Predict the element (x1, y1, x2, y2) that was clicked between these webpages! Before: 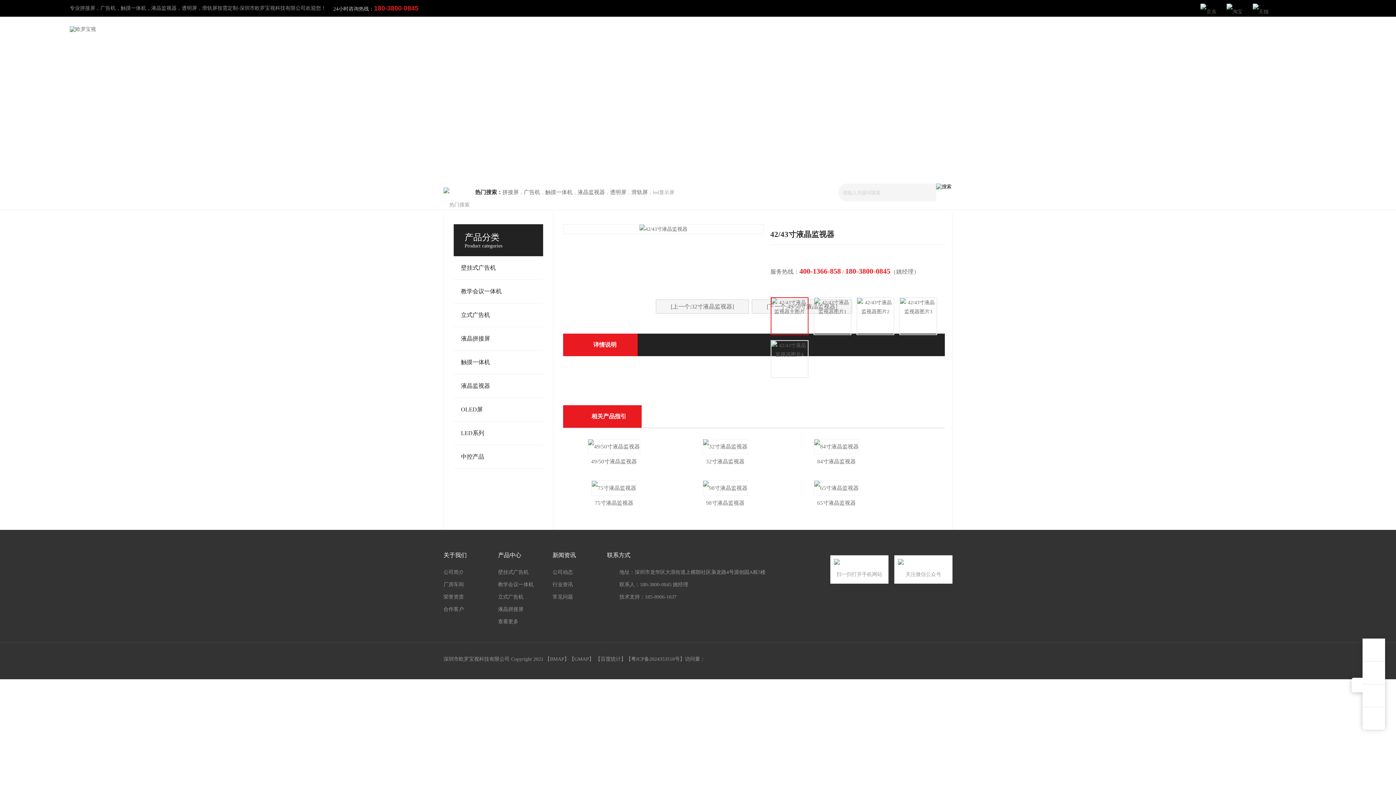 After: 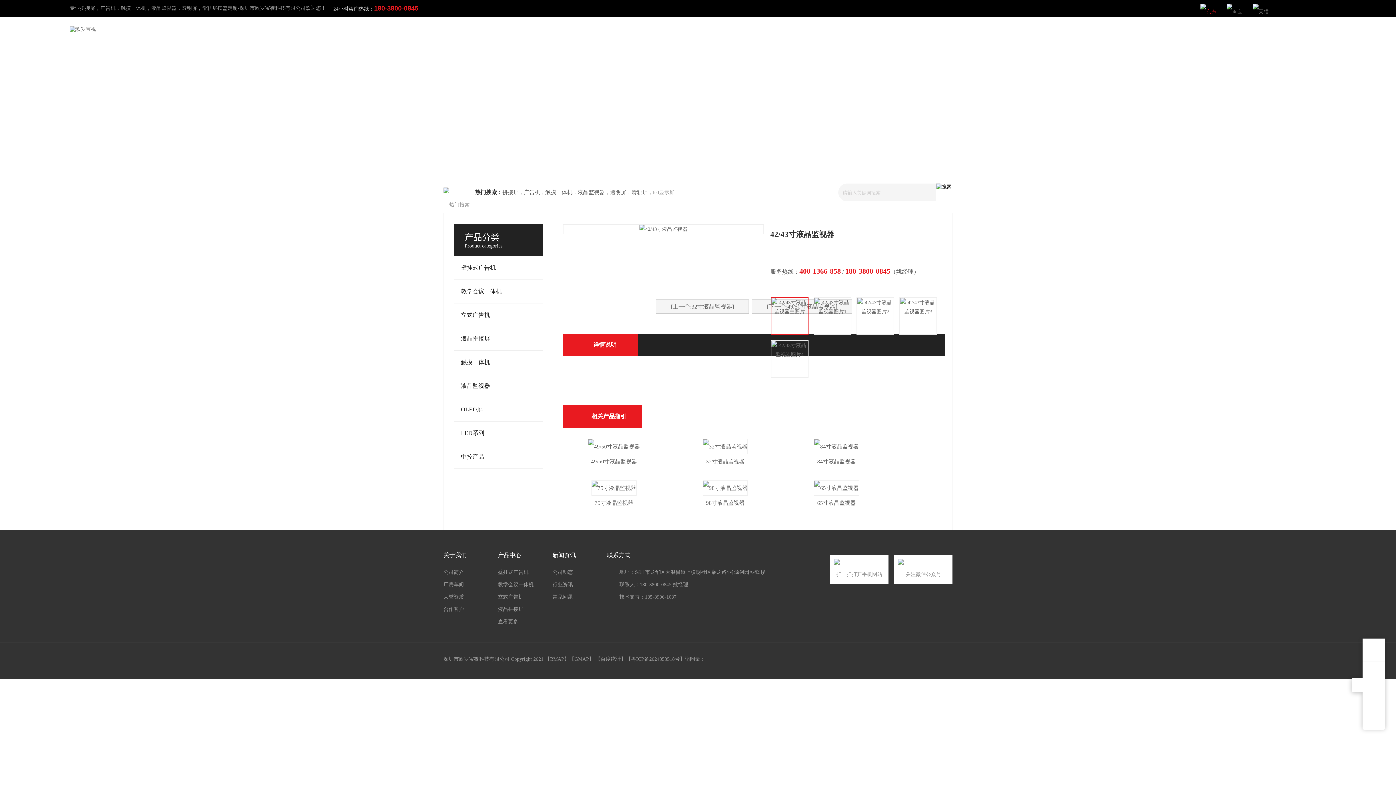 Action: bbox: (1200, 3, 1216, 20)